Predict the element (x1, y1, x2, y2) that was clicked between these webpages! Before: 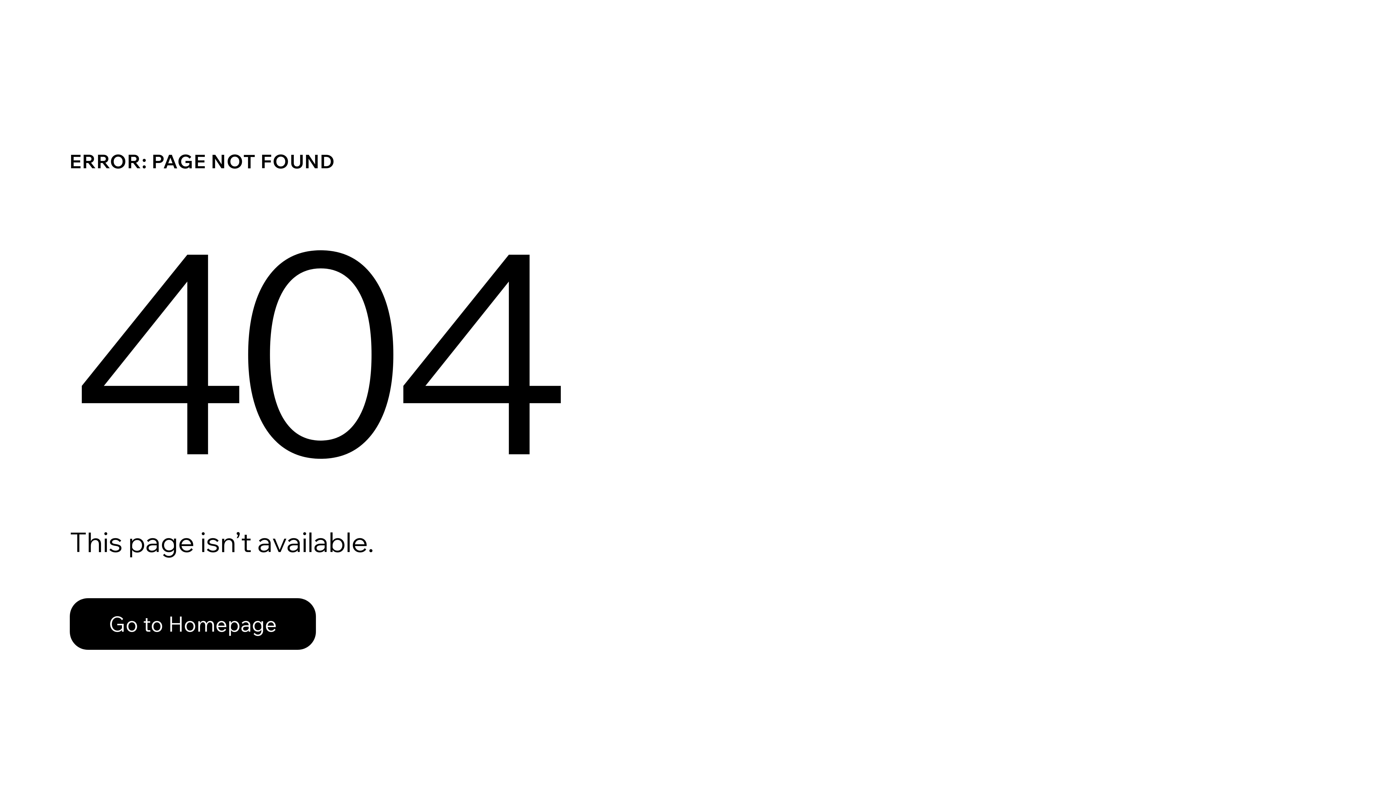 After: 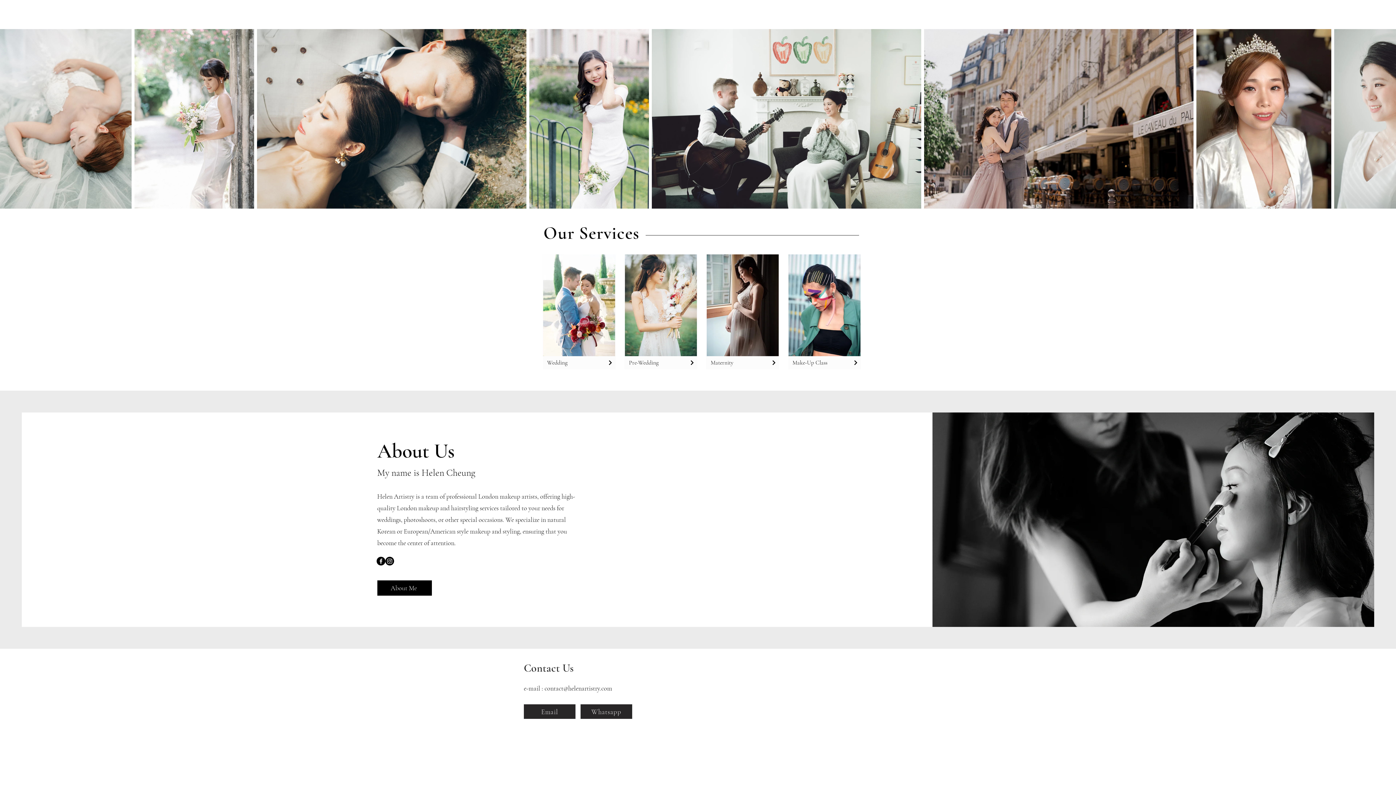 Action: bbox: (69, 598, 316, 650) label: Go to Homepage